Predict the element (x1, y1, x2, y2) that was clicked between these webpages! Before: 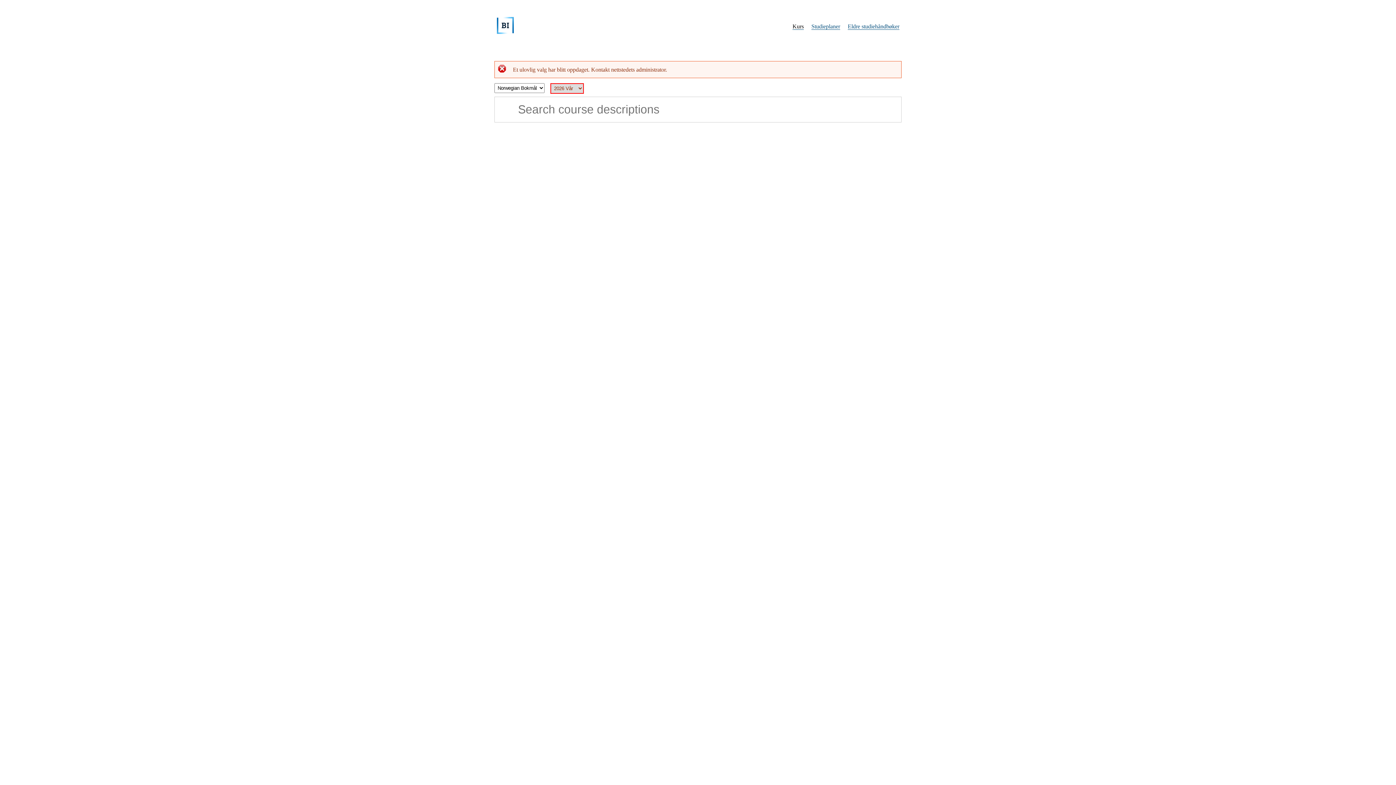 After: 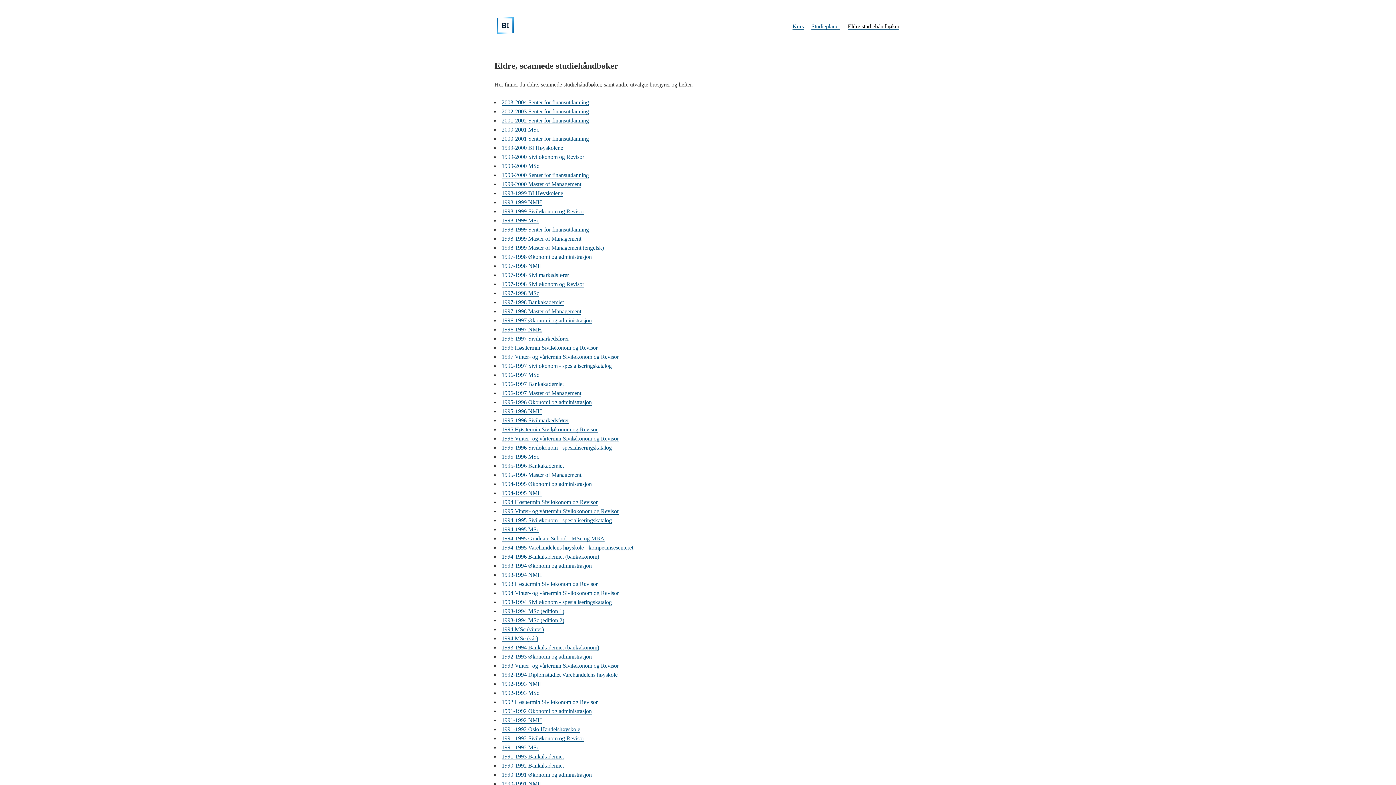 Action: label: Eldre studiehåndbøker bbox: (848, 23, 899, 29)